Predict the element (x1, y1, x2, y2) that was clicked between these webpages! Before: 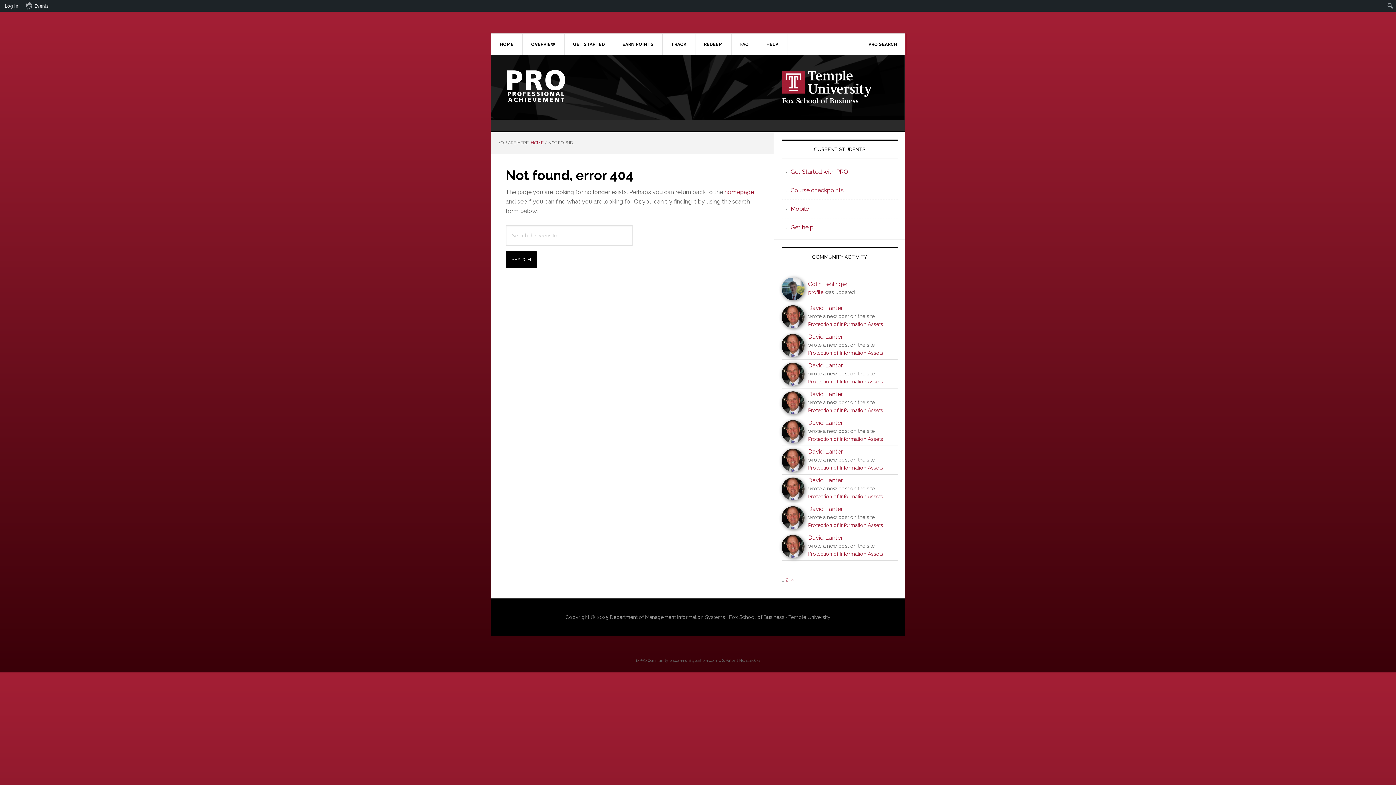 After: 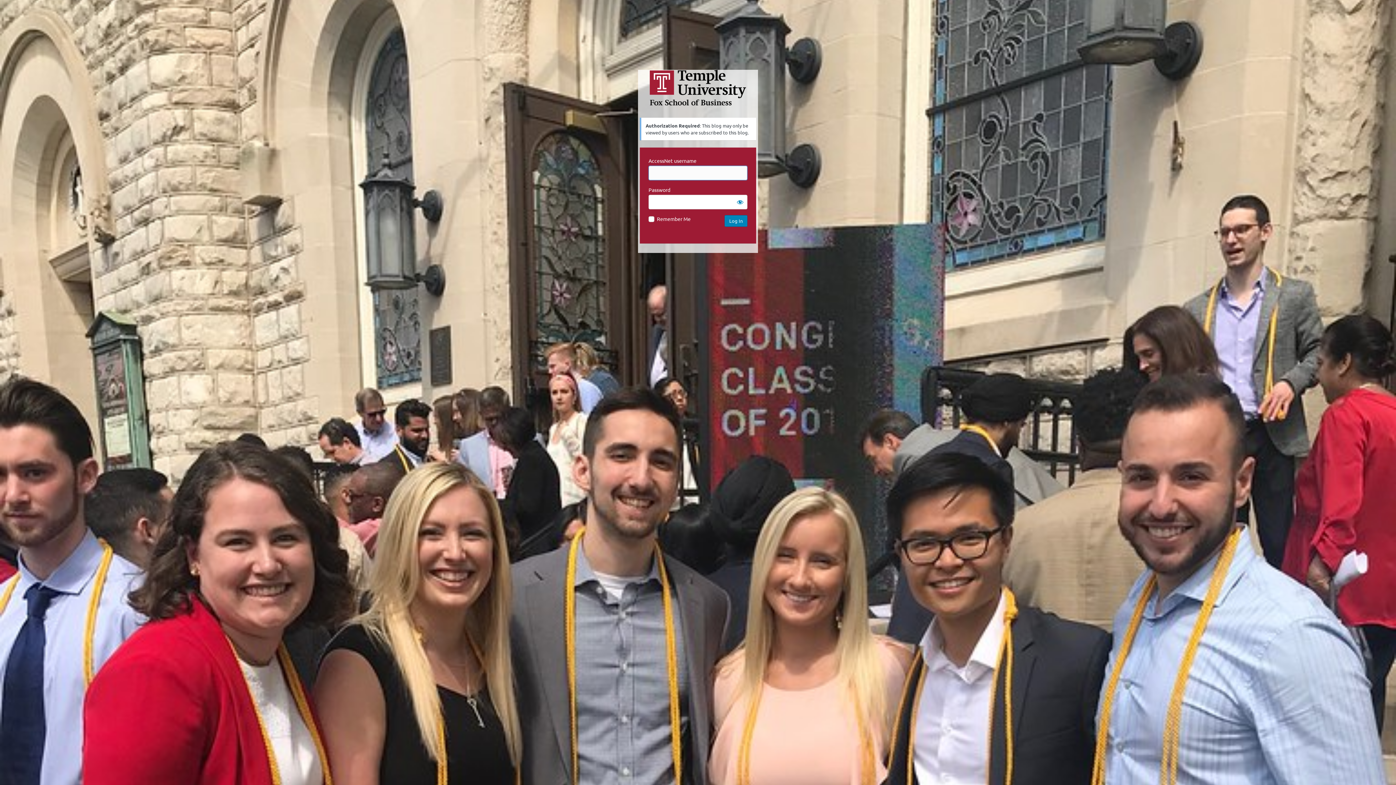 Action: bbox: (808, 436, 883, 442) label: Protection of Information Assets